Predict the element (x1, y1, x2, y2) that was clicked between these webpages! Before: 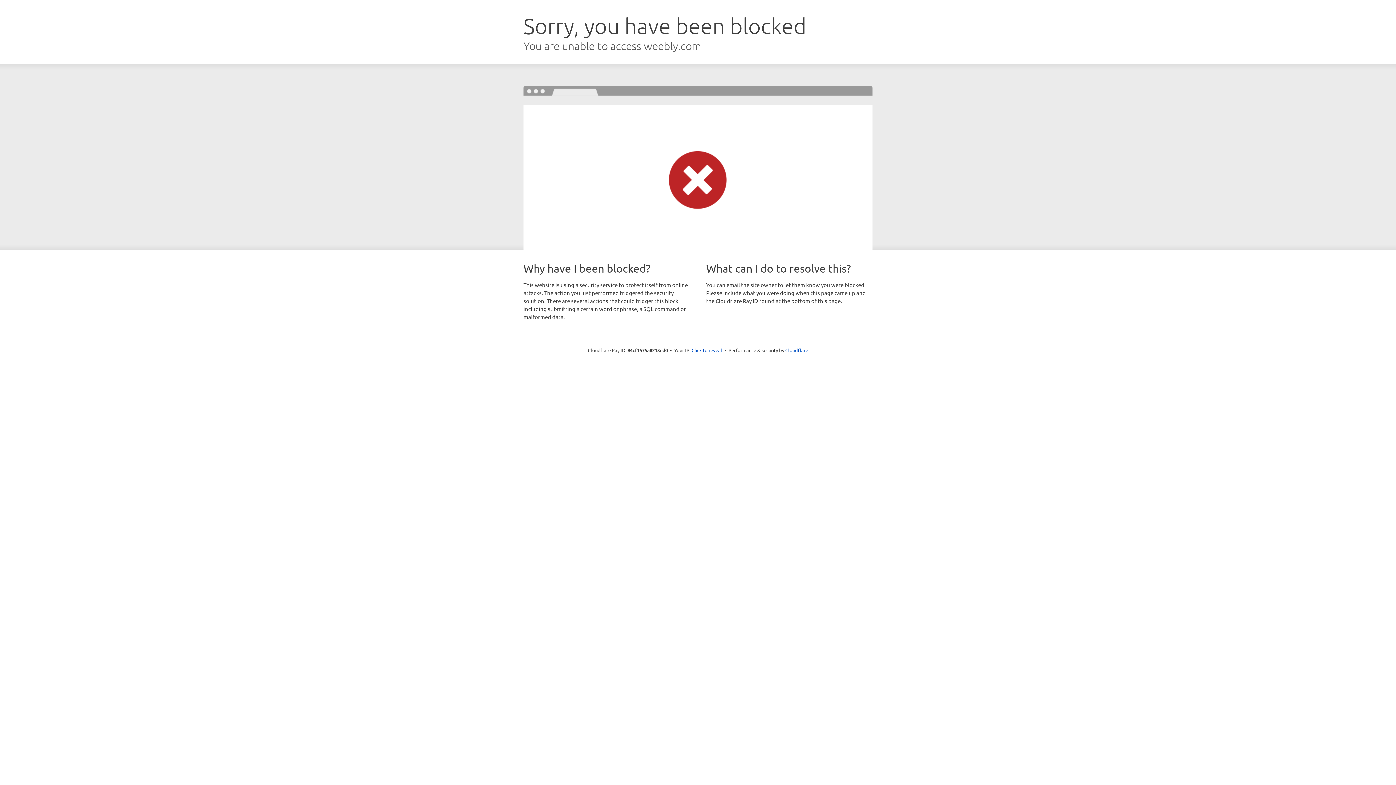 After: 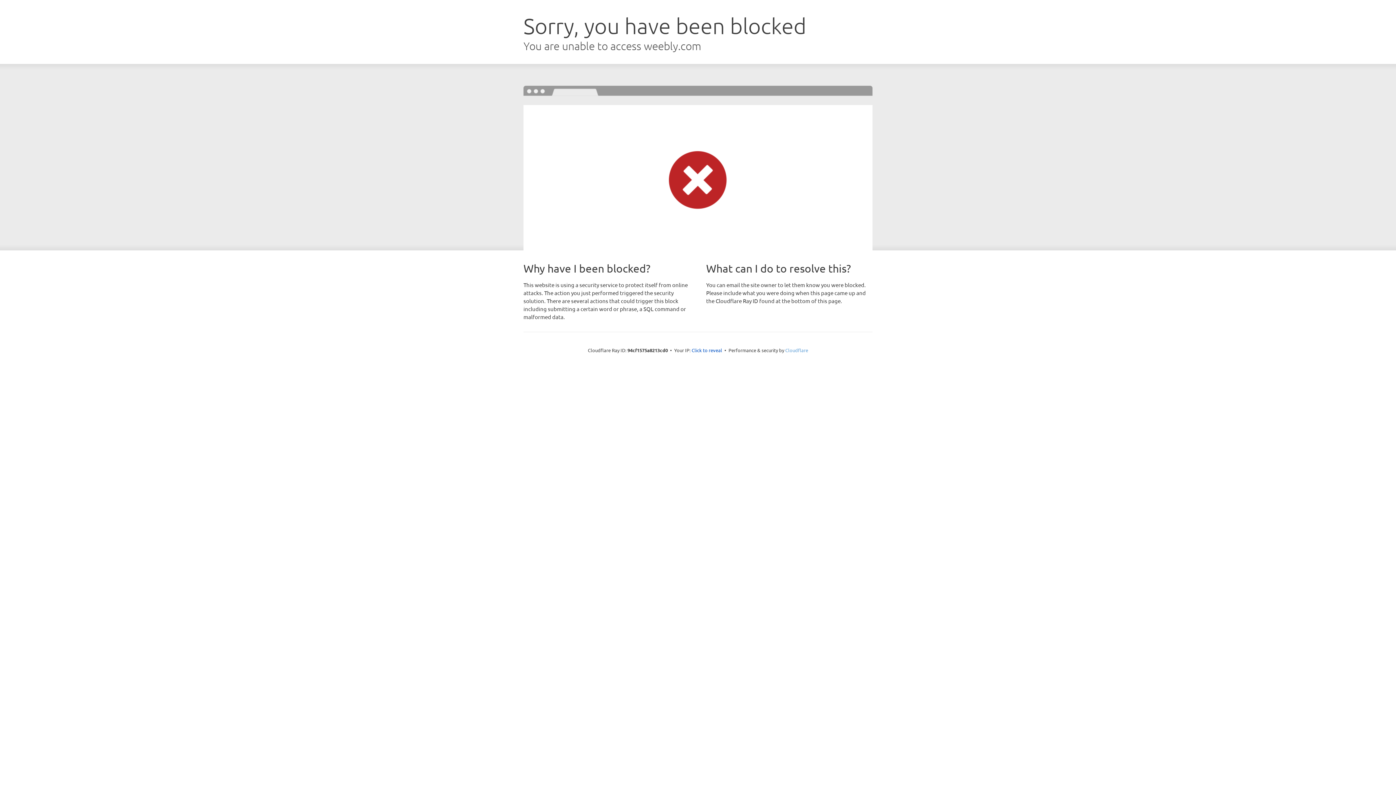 Action: label: Cloudflare bbox: (785, 347, 808, 353)